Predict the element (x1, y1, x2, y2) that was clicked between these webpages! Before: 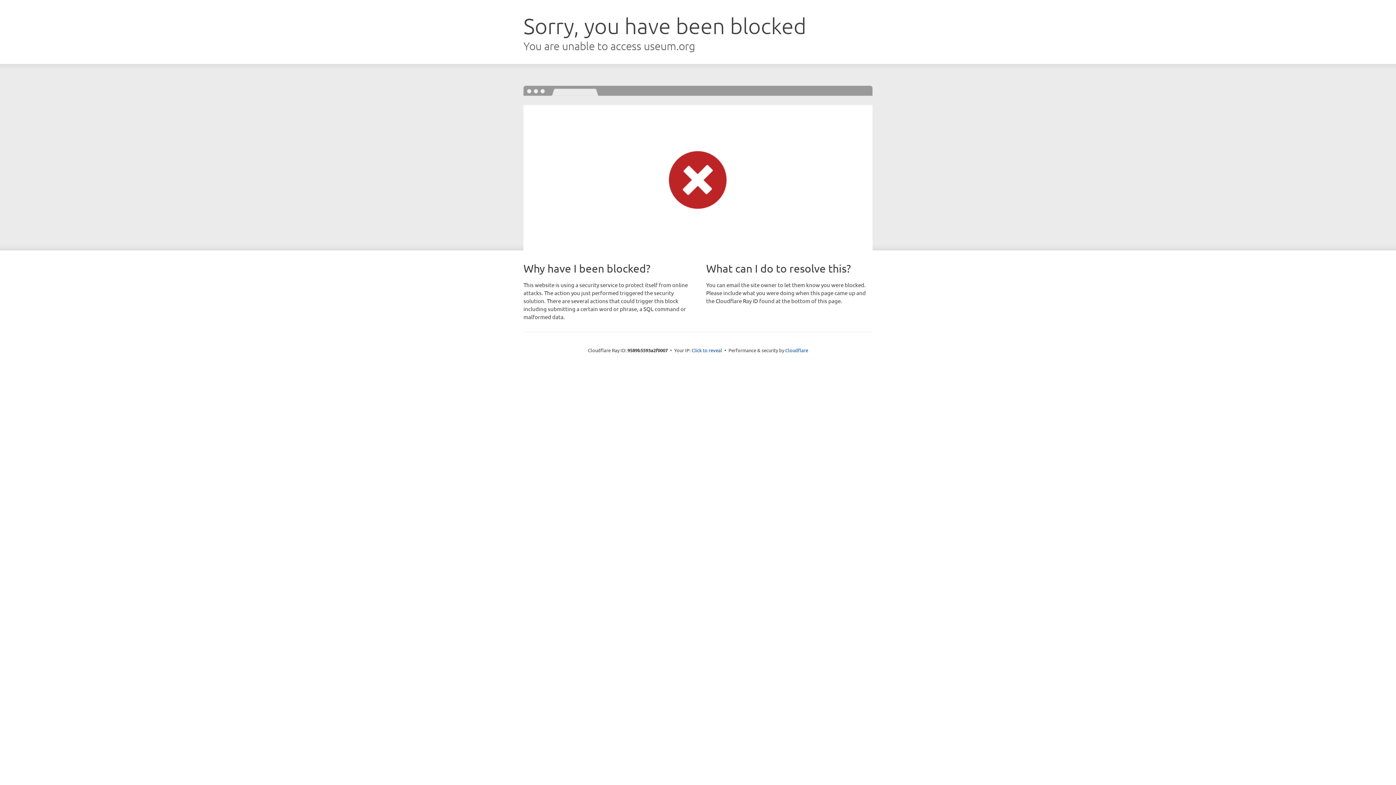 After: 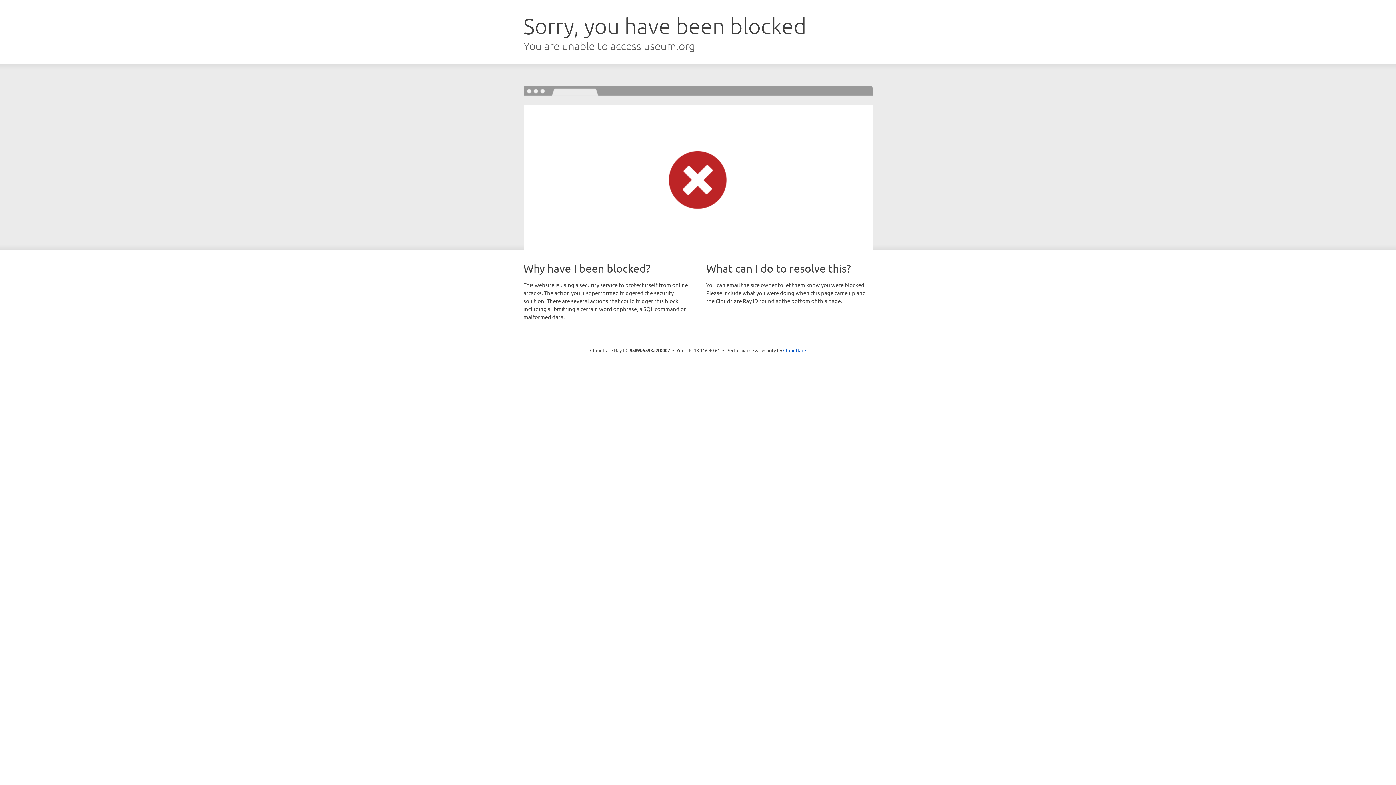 Action: bbox: (691, 346, 722, 353) label: Click to reveal